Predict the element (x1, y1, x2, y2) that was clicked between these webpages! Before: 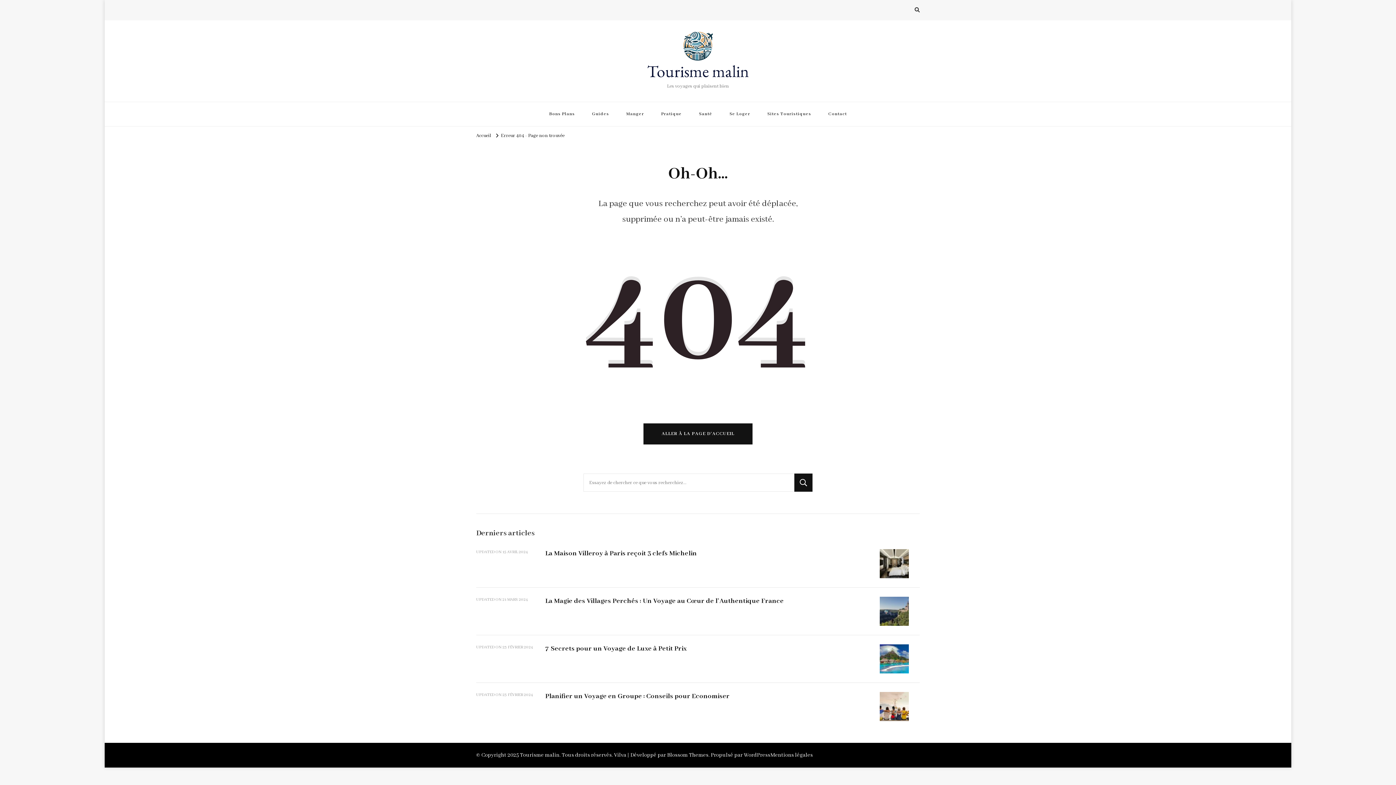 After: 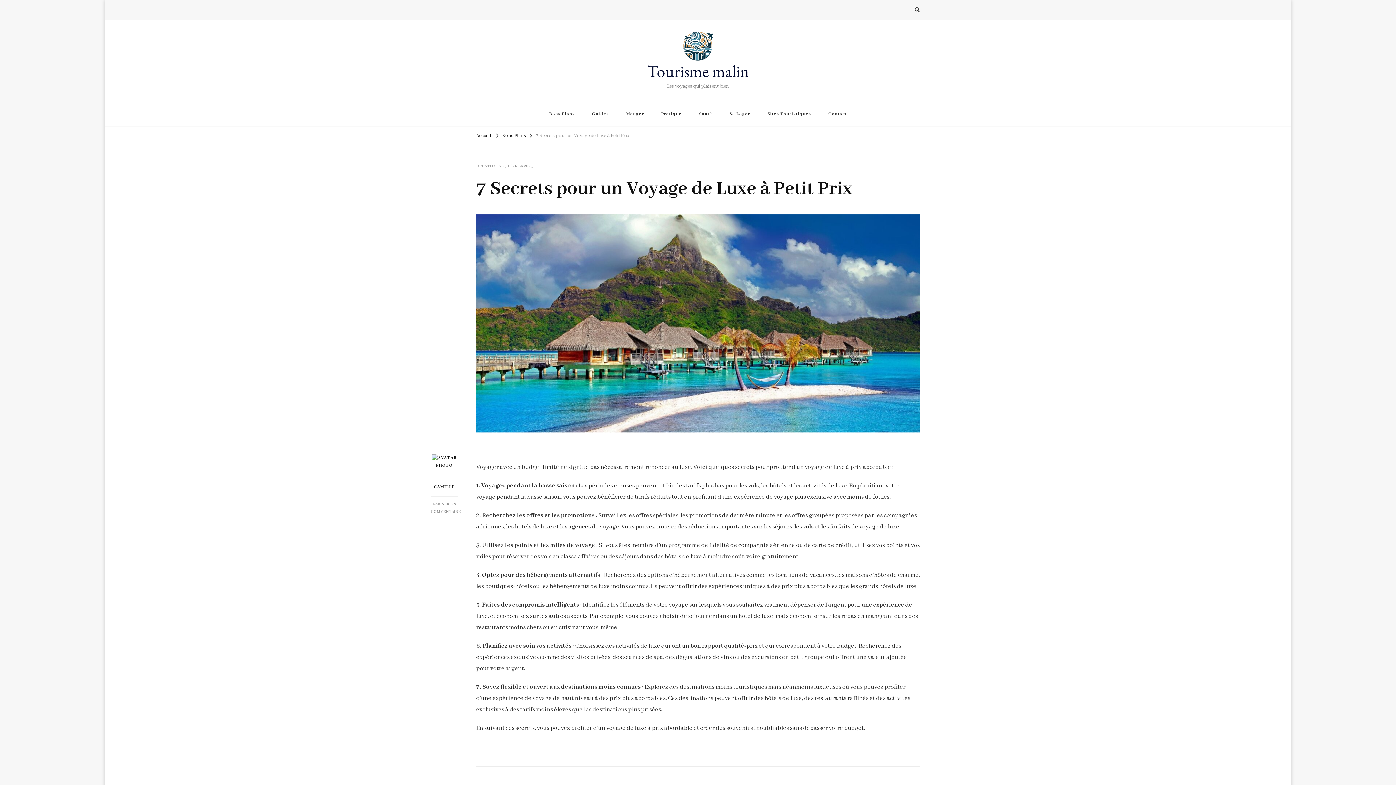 Action: bbox: (545, 644, 686, 653) label: 7 Secrets pour un Voyage de Luxe à Petit Prix